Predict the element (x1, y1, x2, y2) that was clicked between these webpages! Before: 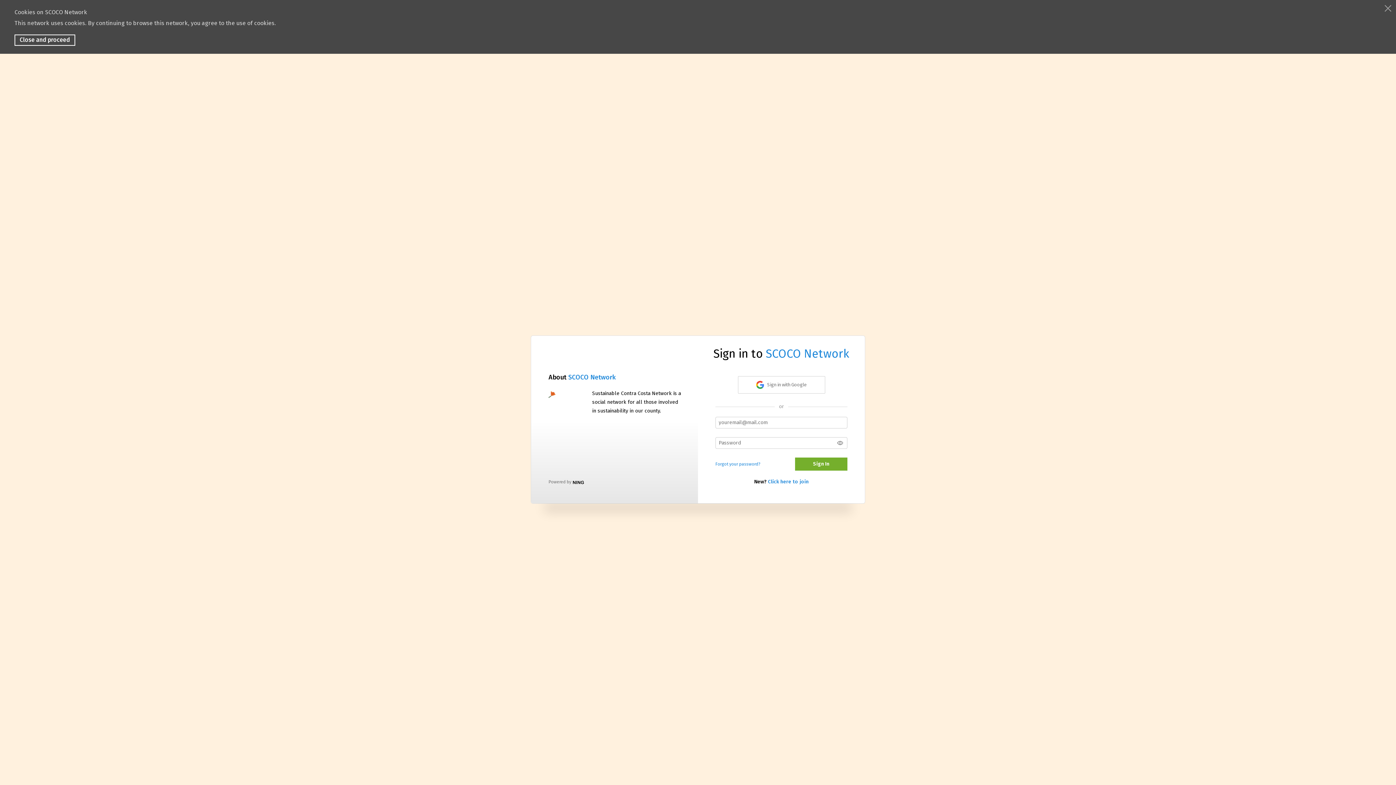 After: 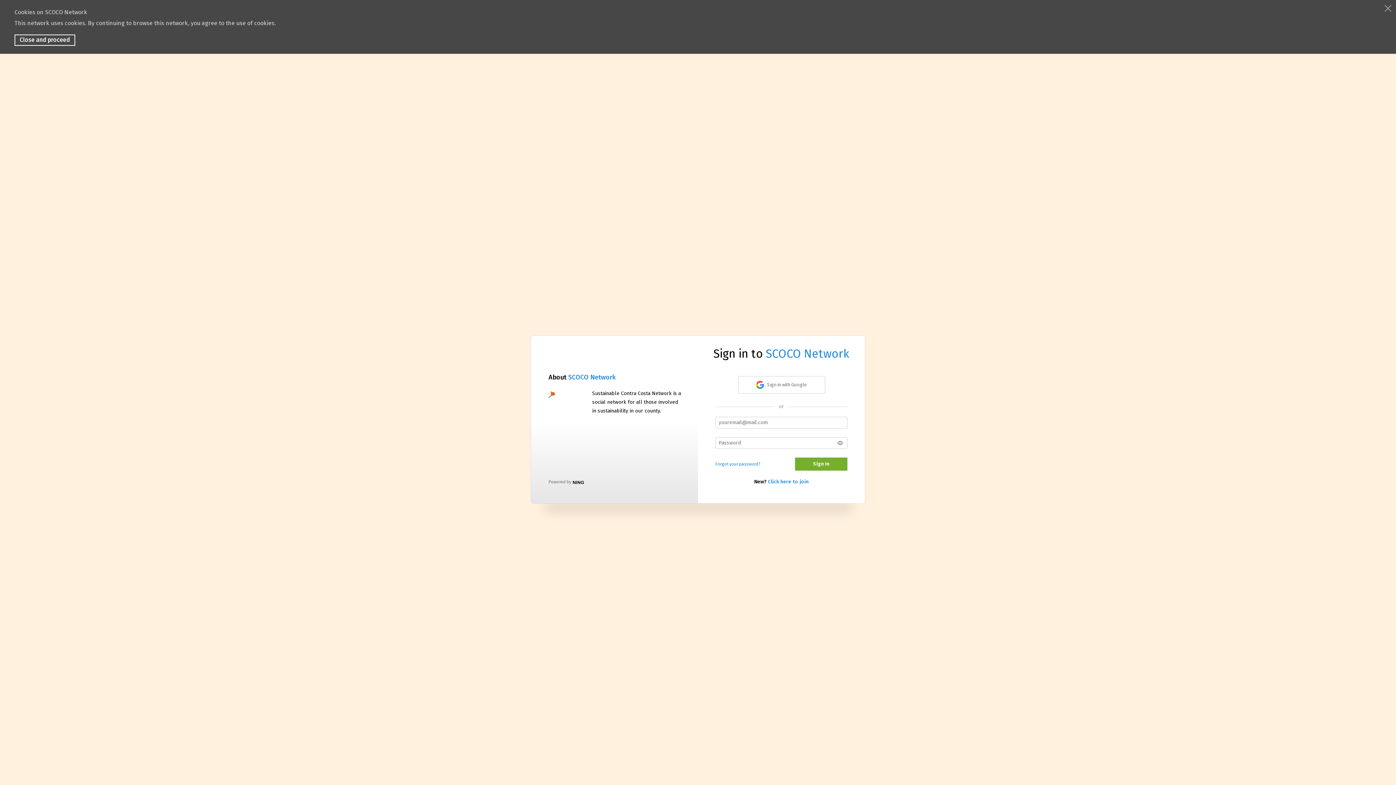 Action: bbox: (568, 373, 615, 381) label: SCOCO Network